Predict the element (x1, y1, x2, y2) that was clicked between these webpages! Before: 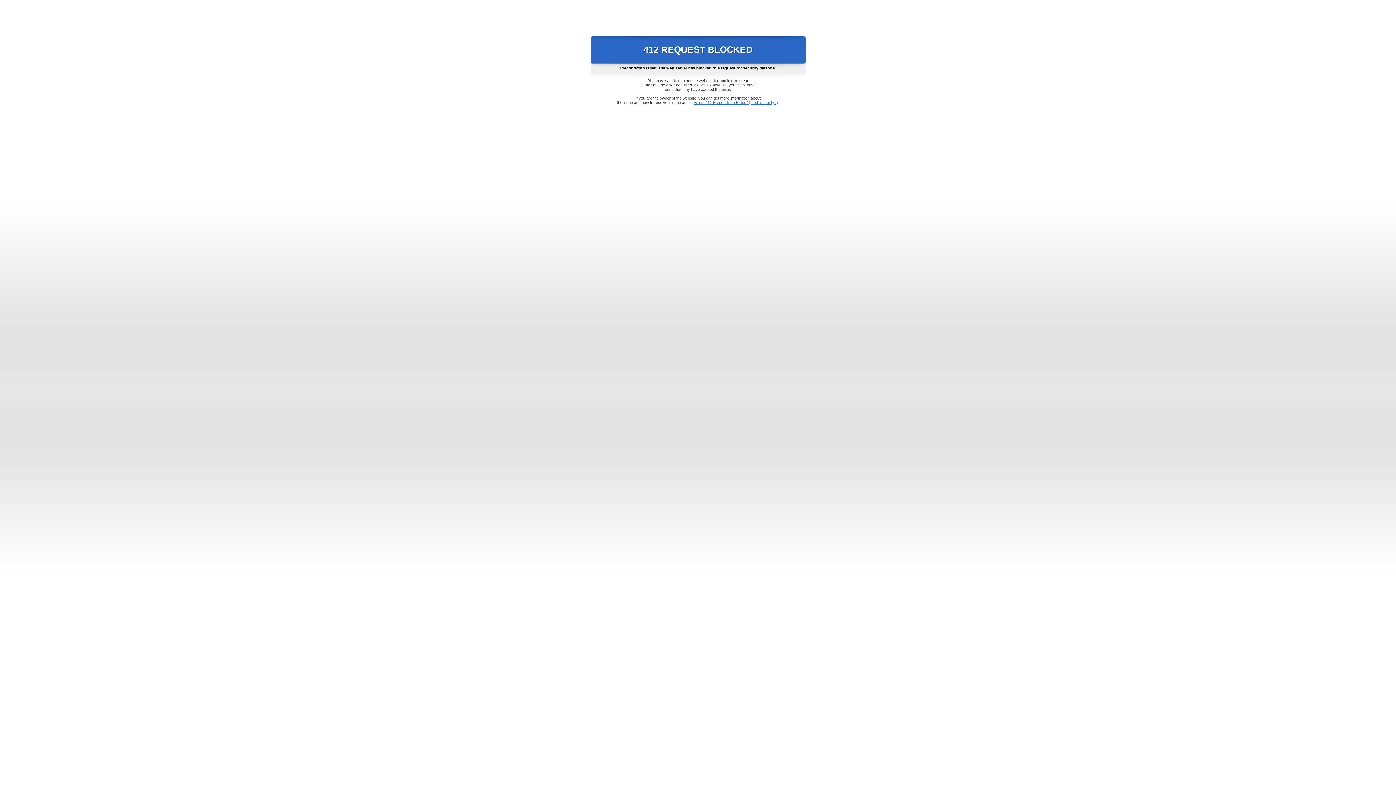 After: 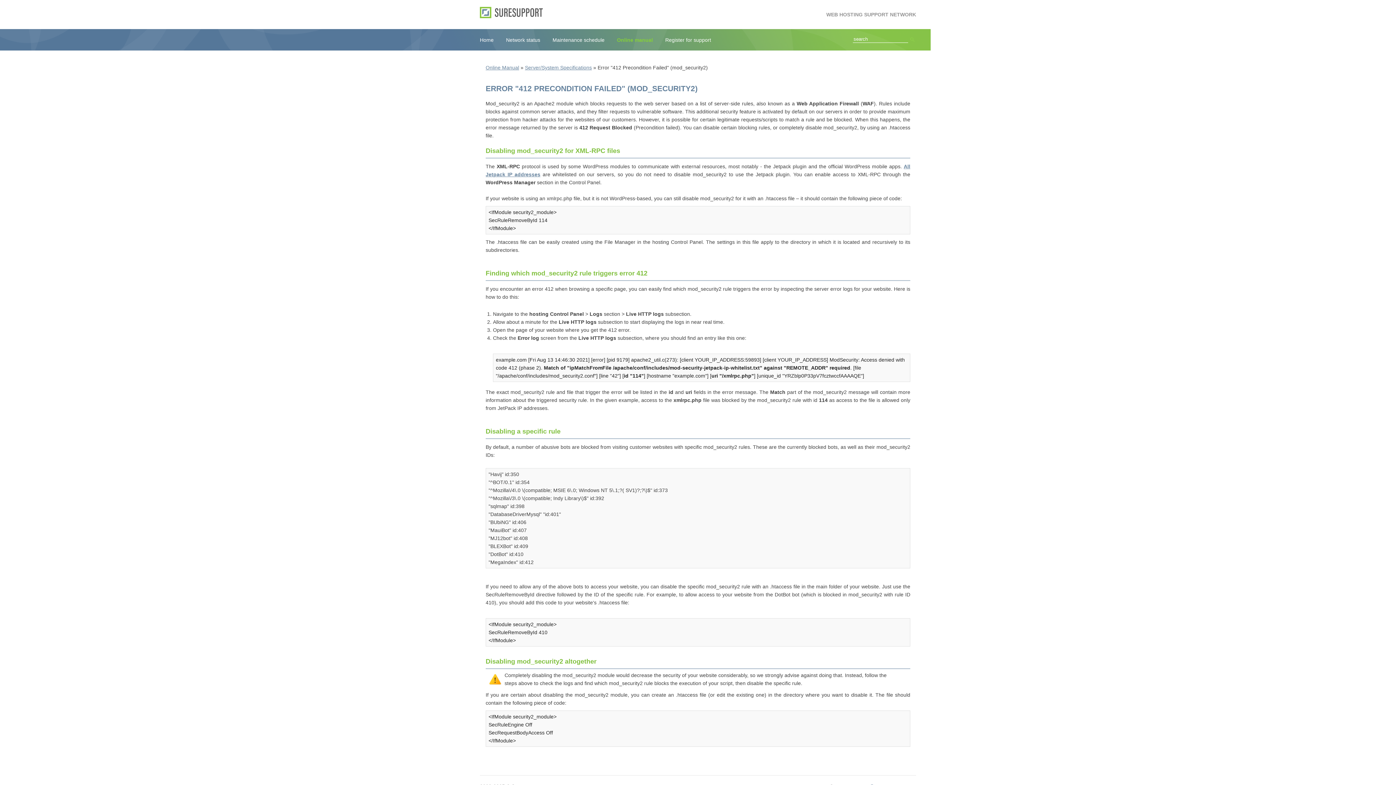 Action: label: Error "412 Precondition Failed" (mod_security2) bbox: (693, 100, 778, 104)